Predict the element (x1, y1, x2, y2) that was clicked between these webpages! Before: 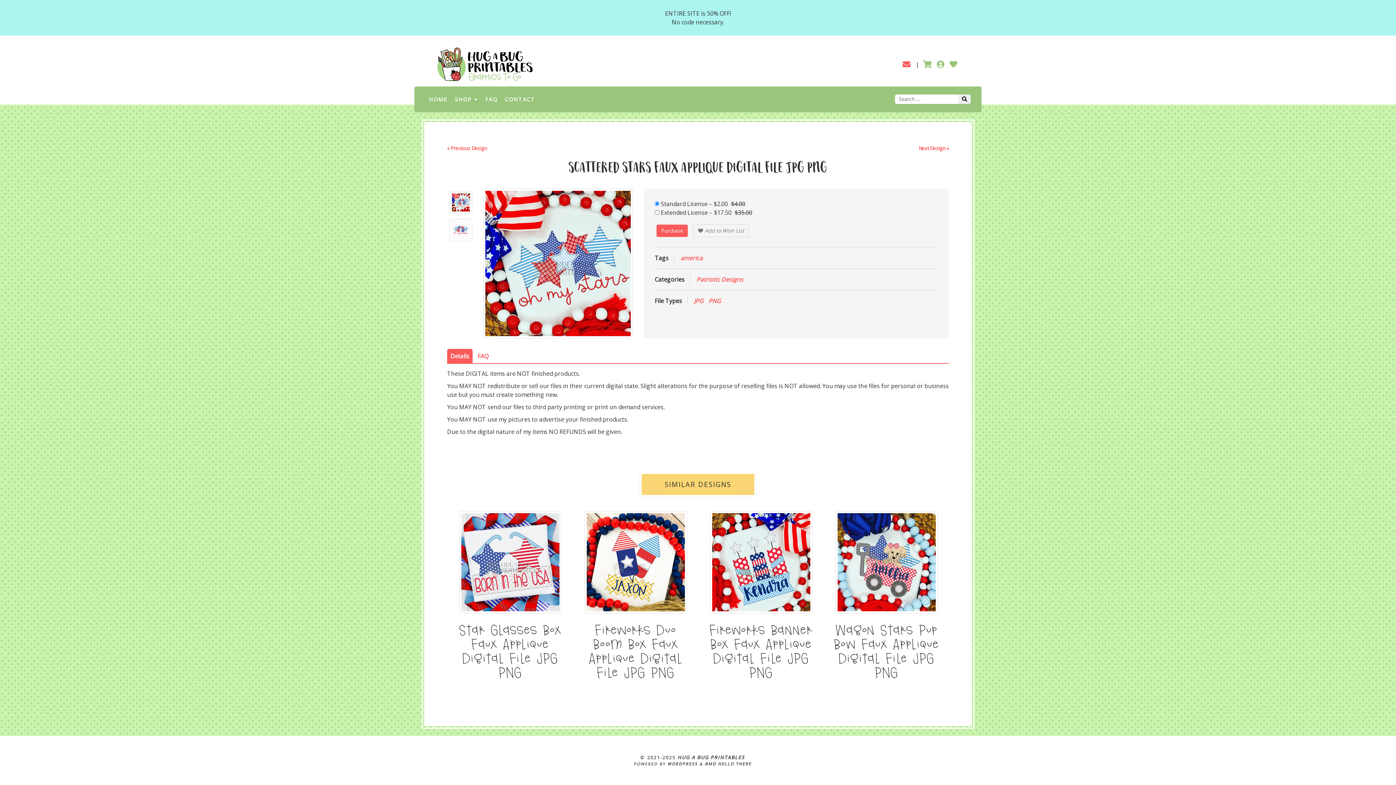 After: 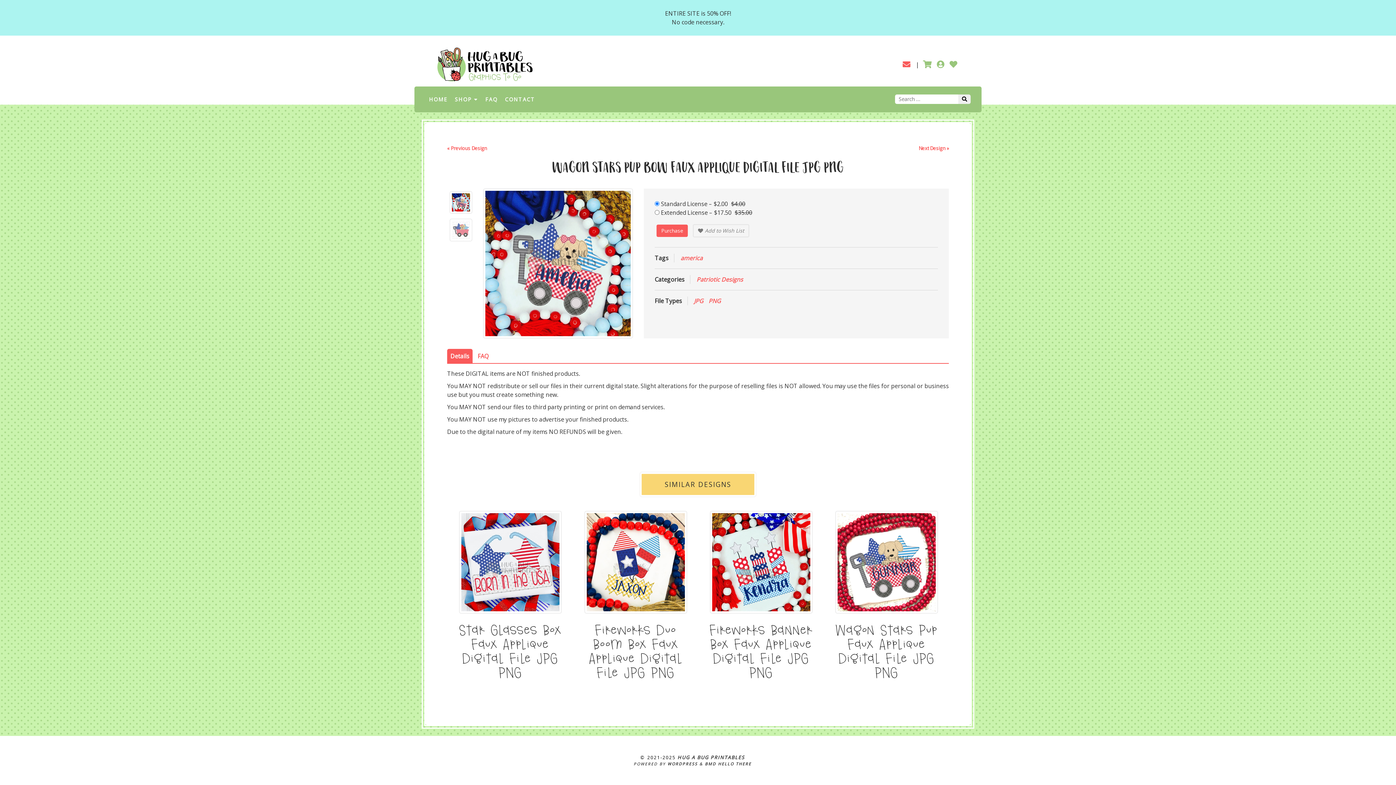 Action: bbox: (831, 611, 941, 619)